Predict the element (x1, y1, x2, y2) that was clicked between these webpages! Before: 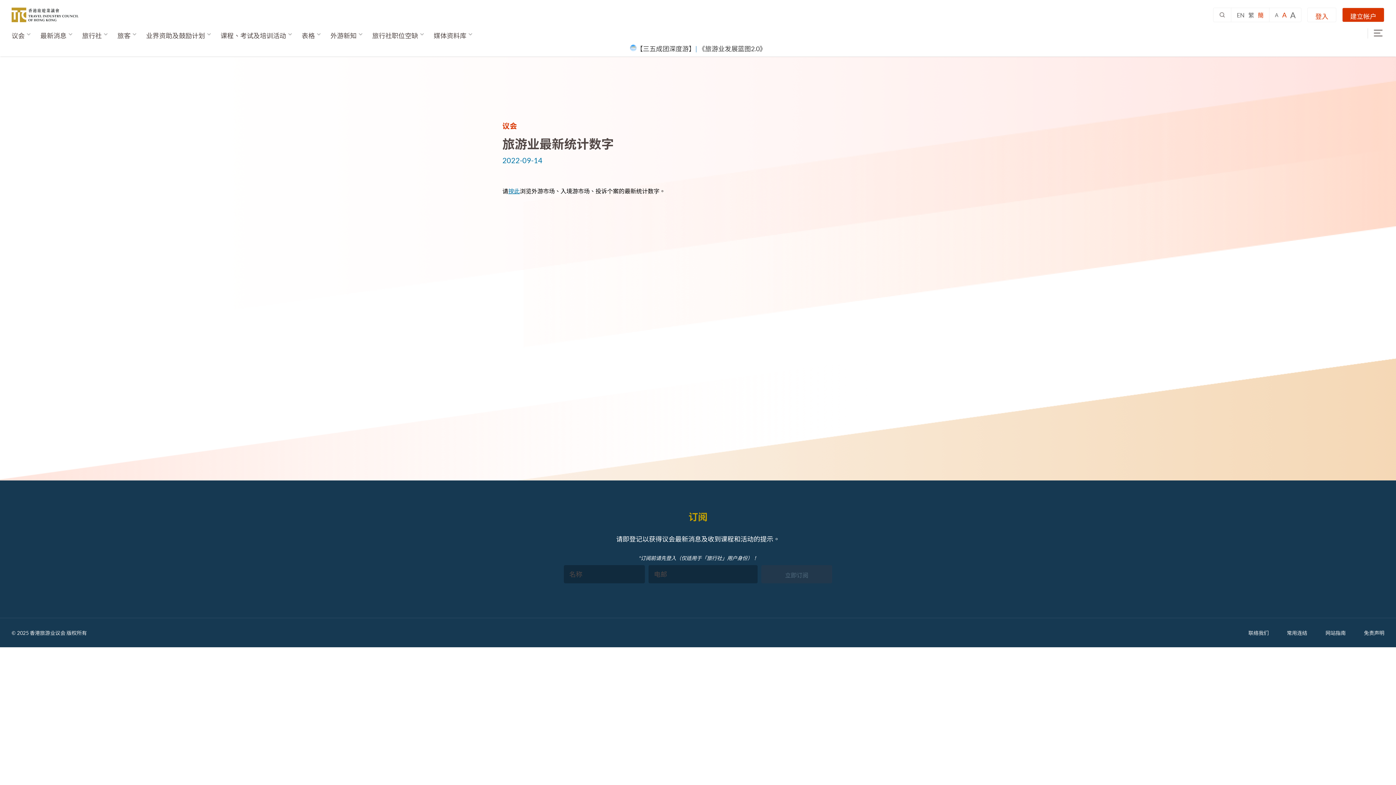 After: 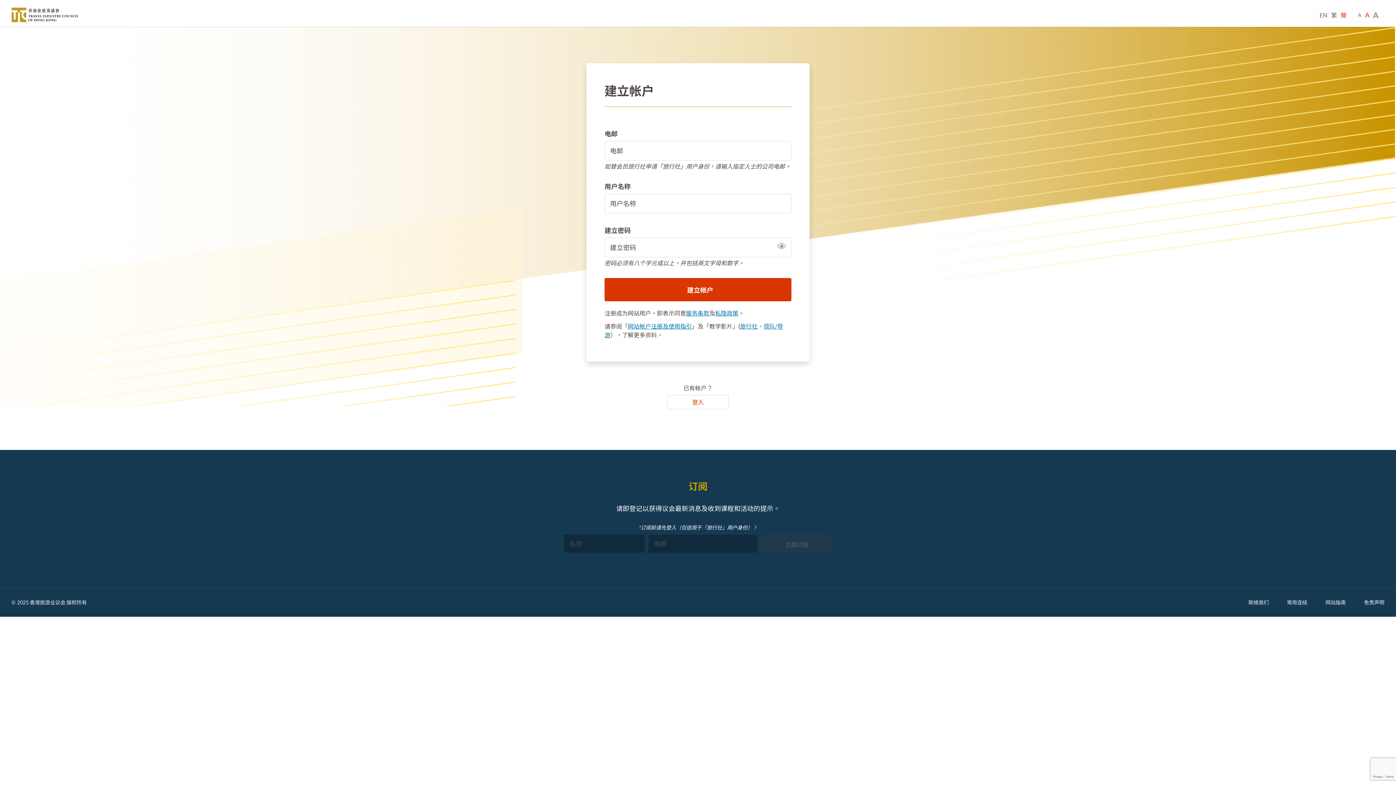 Action: label: 建立帐户 bbox: (1342, 7, 1384, 22)